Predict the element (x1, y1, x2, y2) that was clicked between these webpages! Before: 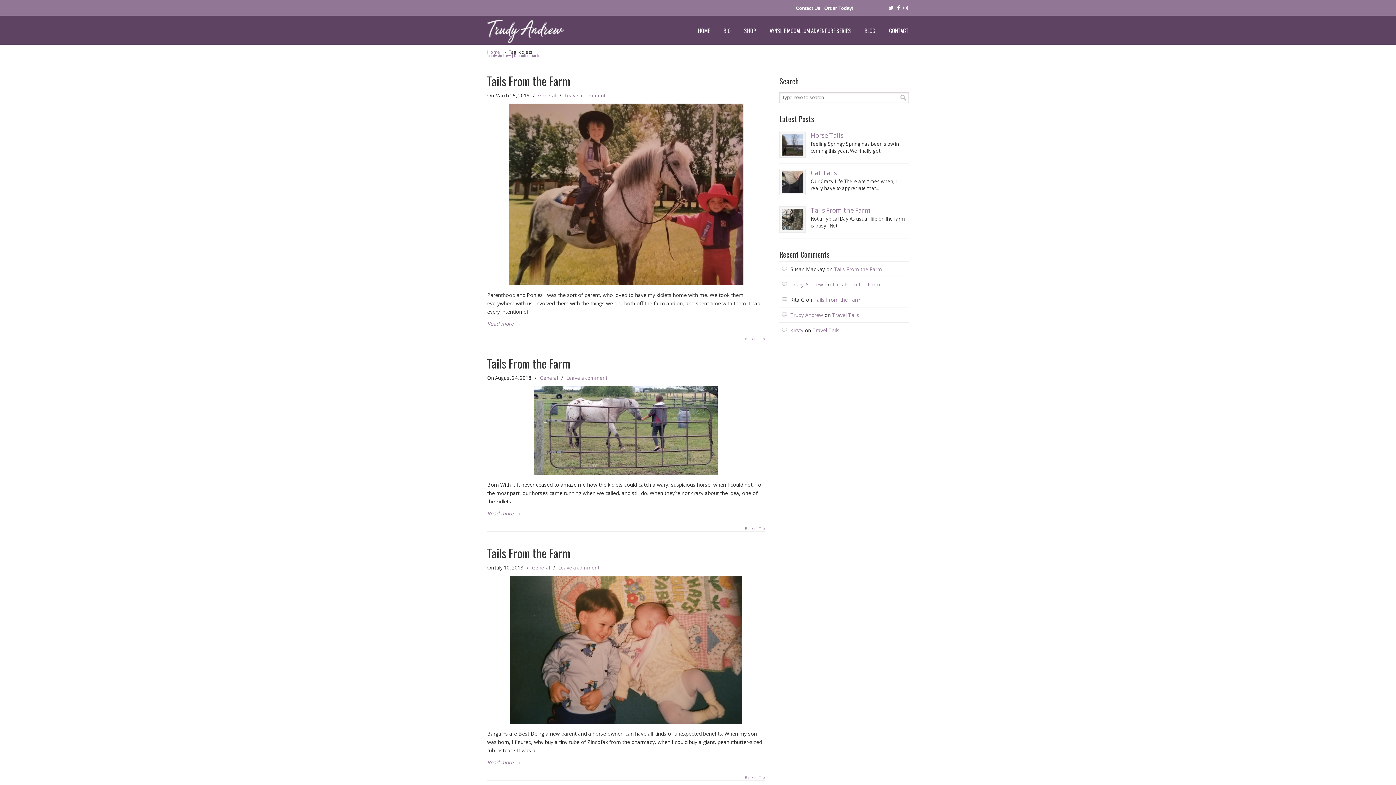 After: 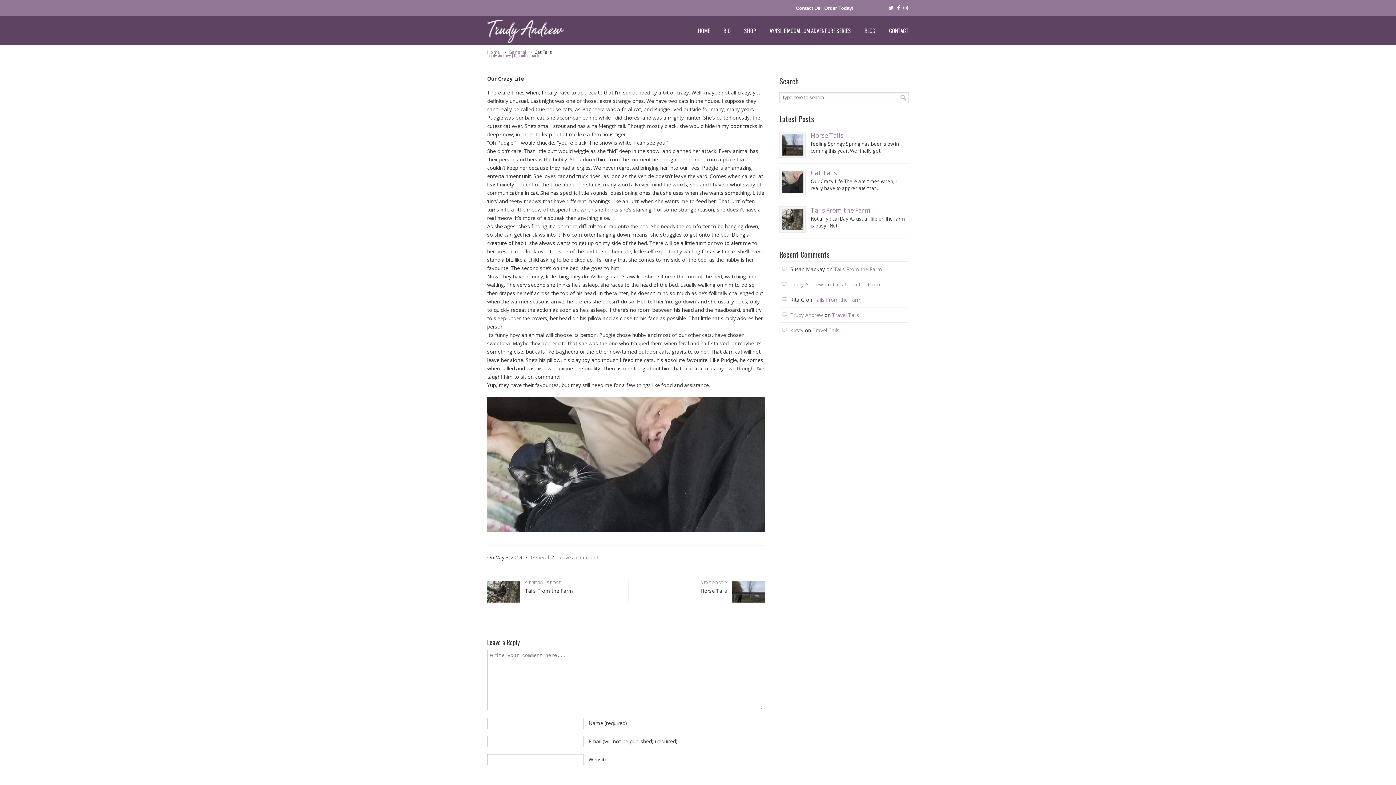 Action: label: Cat Tails bbox: (810, 168, 837, 177)